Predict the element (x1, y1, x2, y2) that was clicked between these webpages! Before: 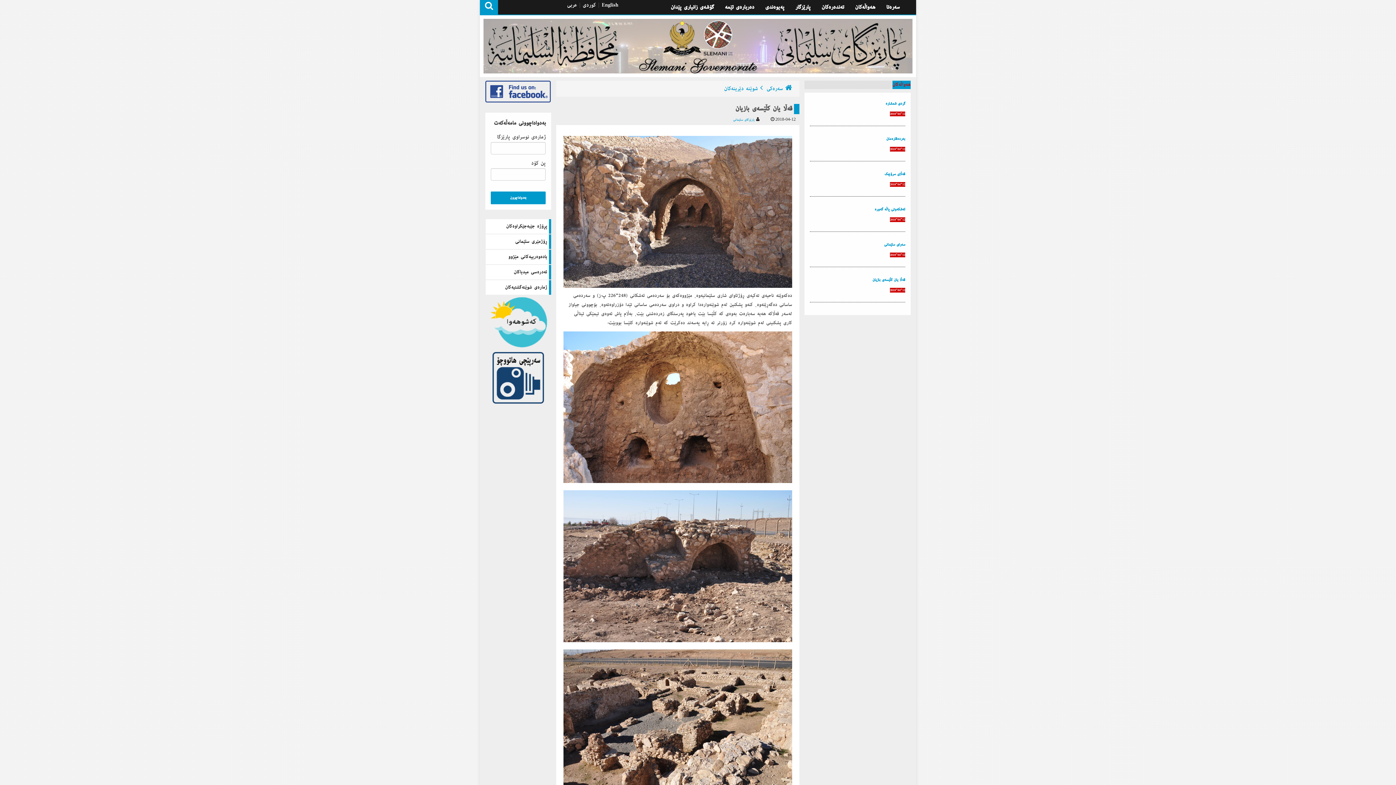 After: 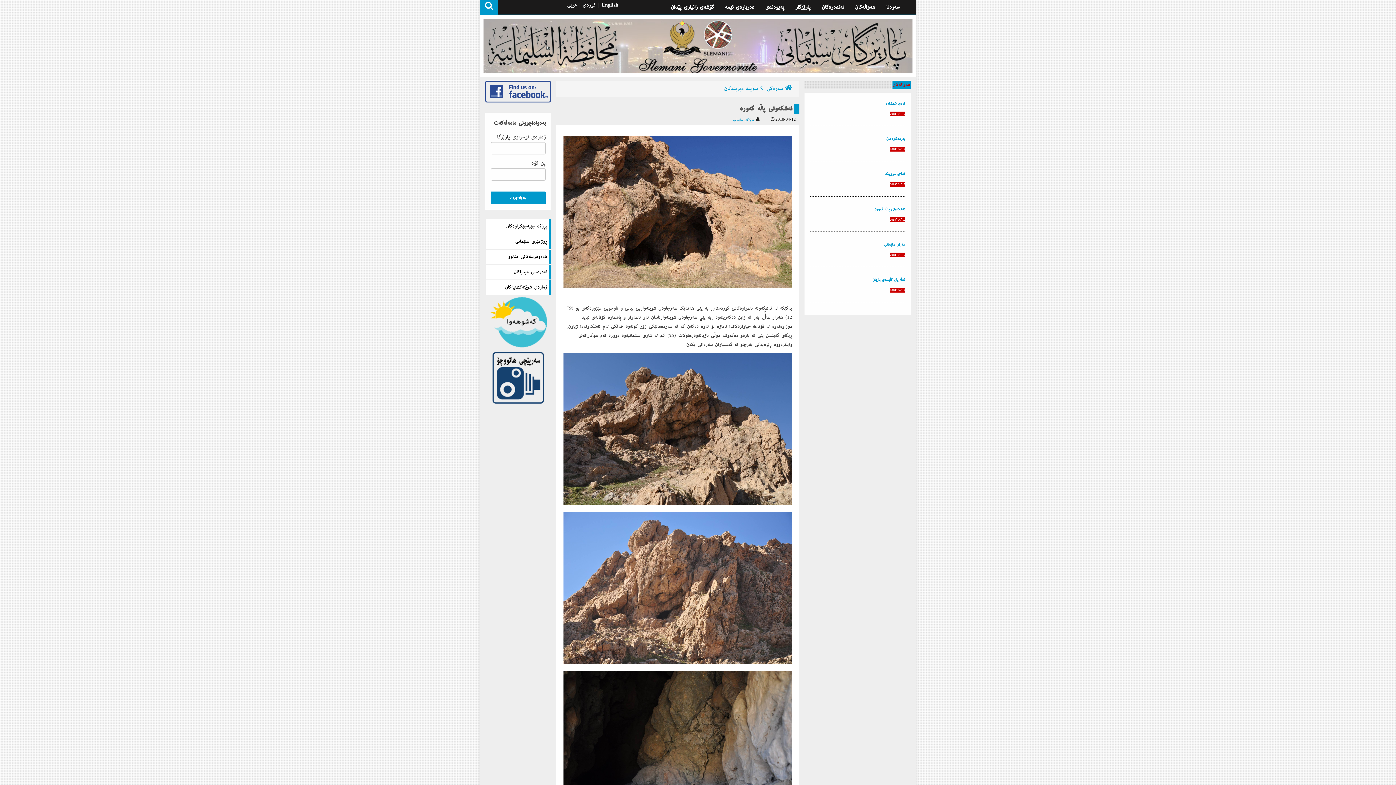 Action: bbox: (874, 206, 905, 212) label: ئه‌شكه‌وتی پاڵه‌ گه‌وره